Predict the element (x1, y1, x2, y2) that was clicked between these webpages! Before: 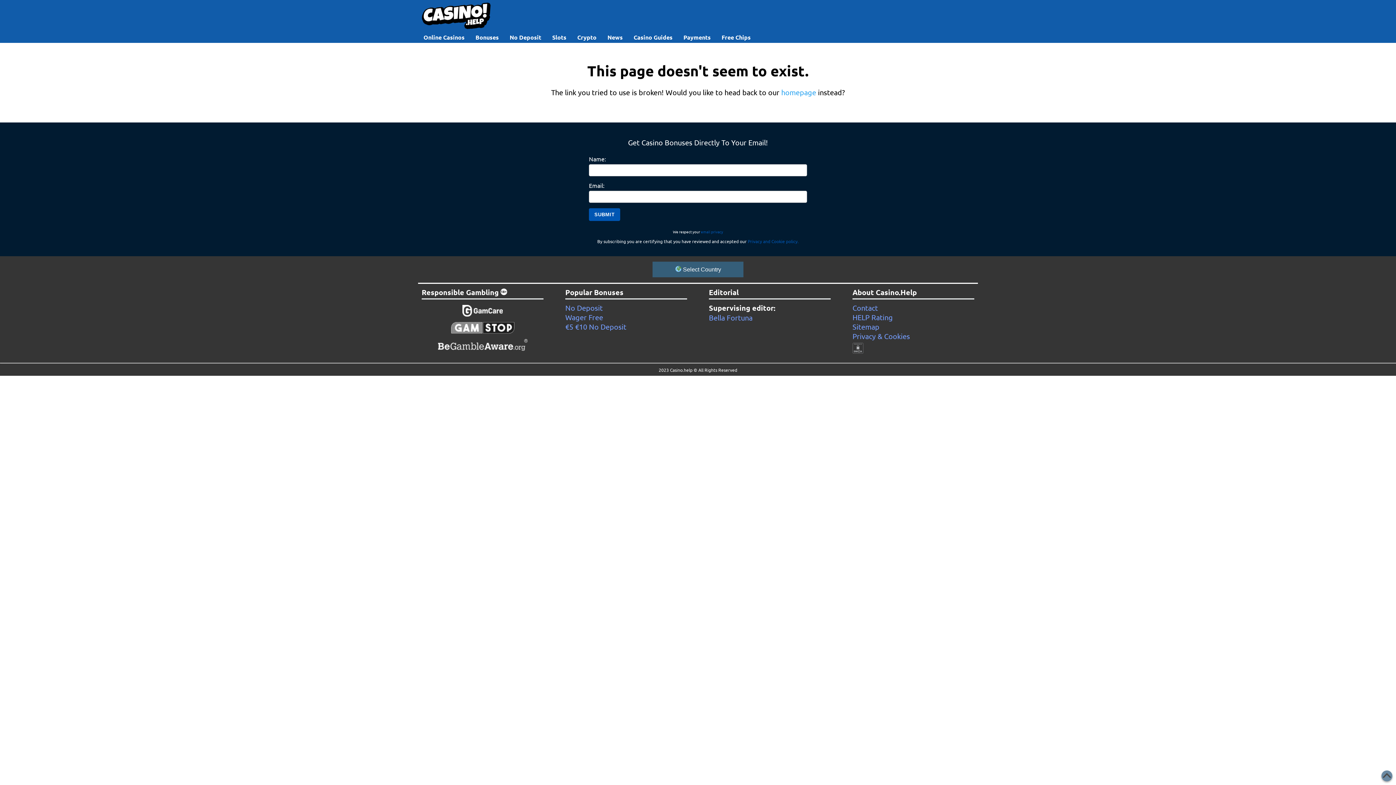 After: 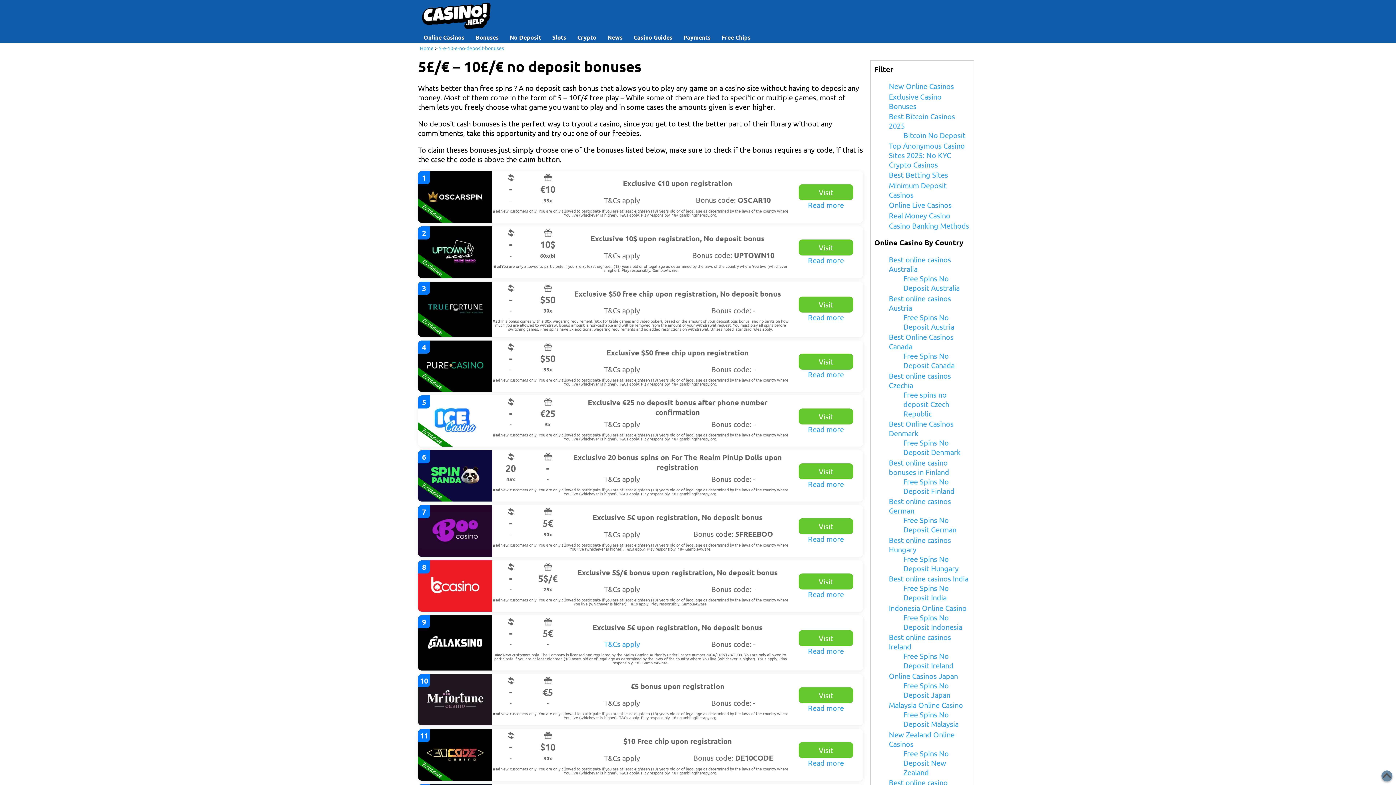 Action: bbox: (565, 322, 687, 331) label: €5 €10 No Deposit